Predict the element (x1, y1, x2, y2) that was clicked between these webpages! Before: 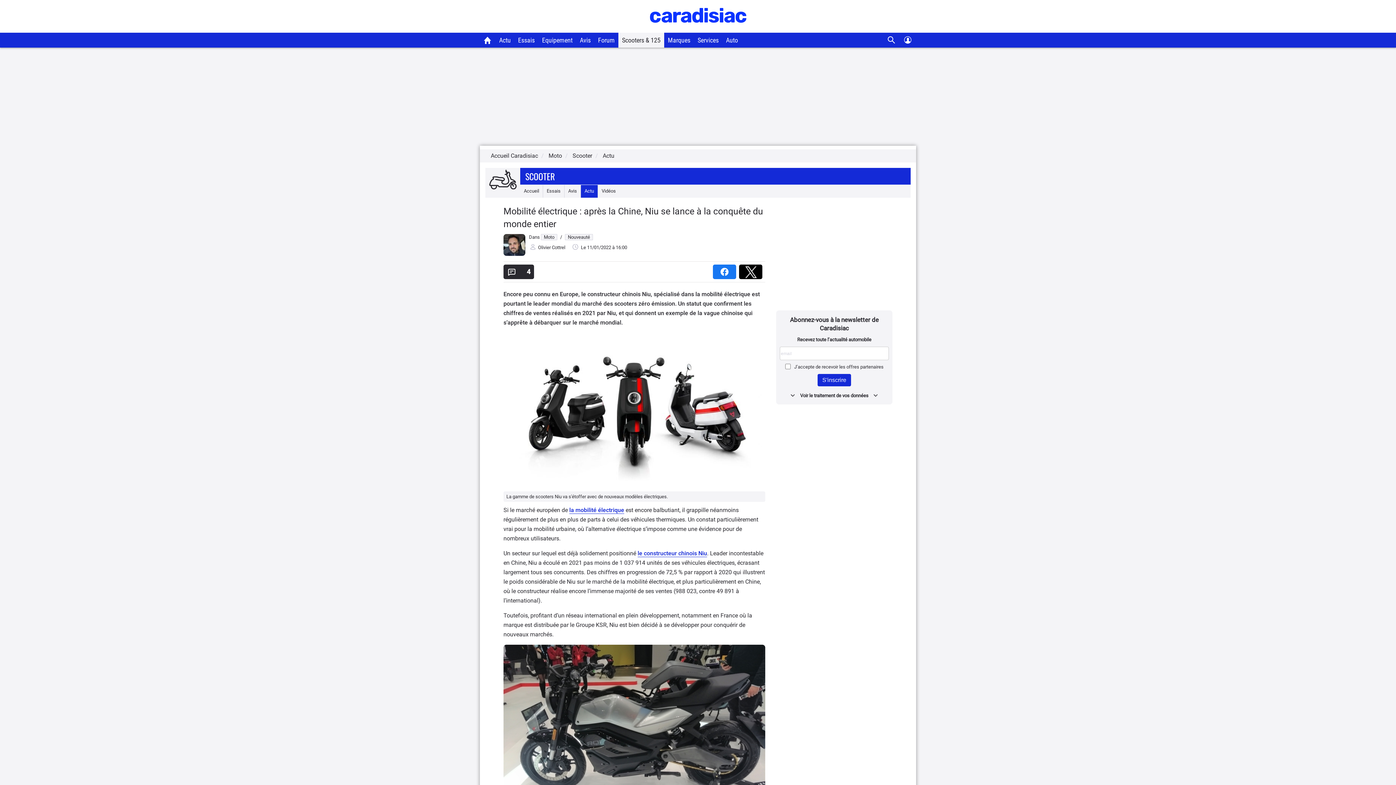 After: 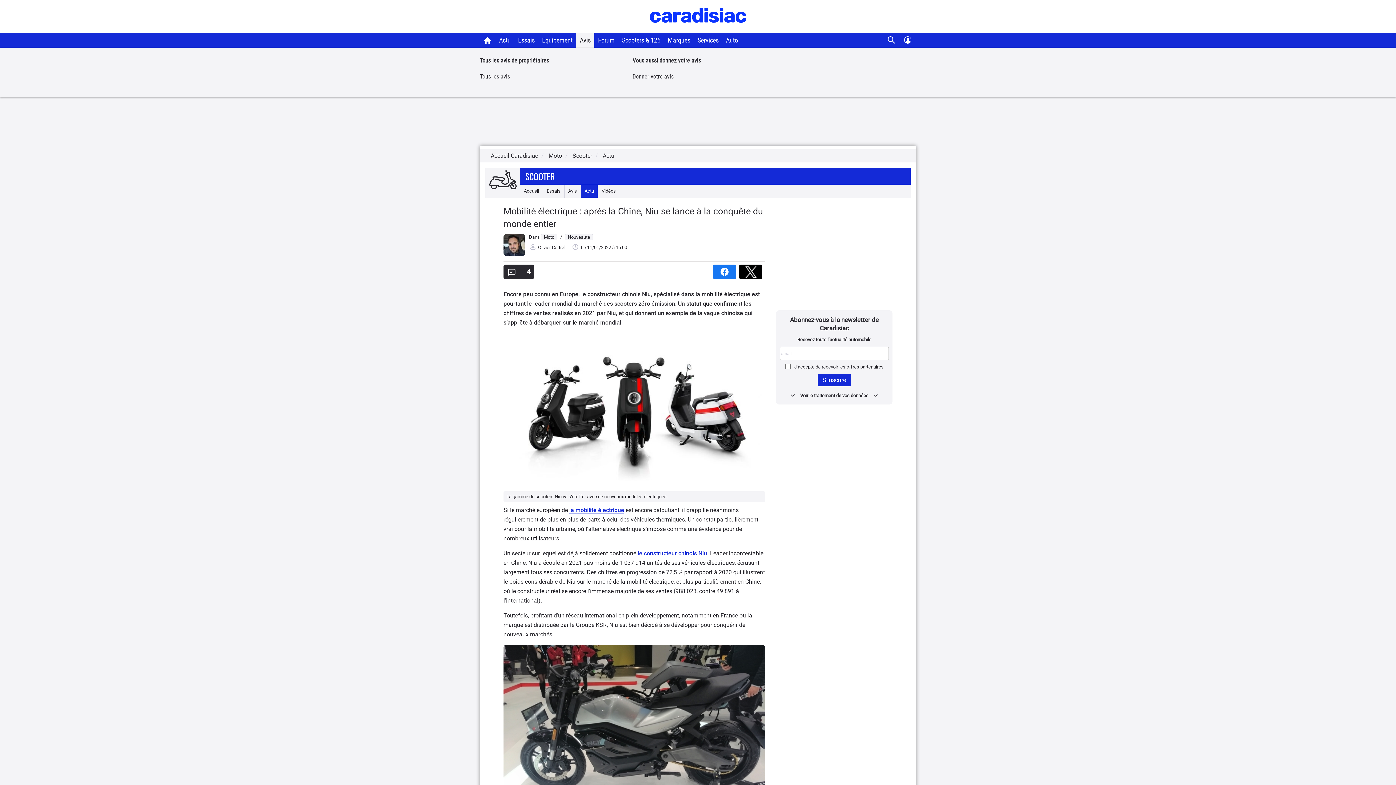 Action: bbox: (576, 32, 594, 47) label: Avis